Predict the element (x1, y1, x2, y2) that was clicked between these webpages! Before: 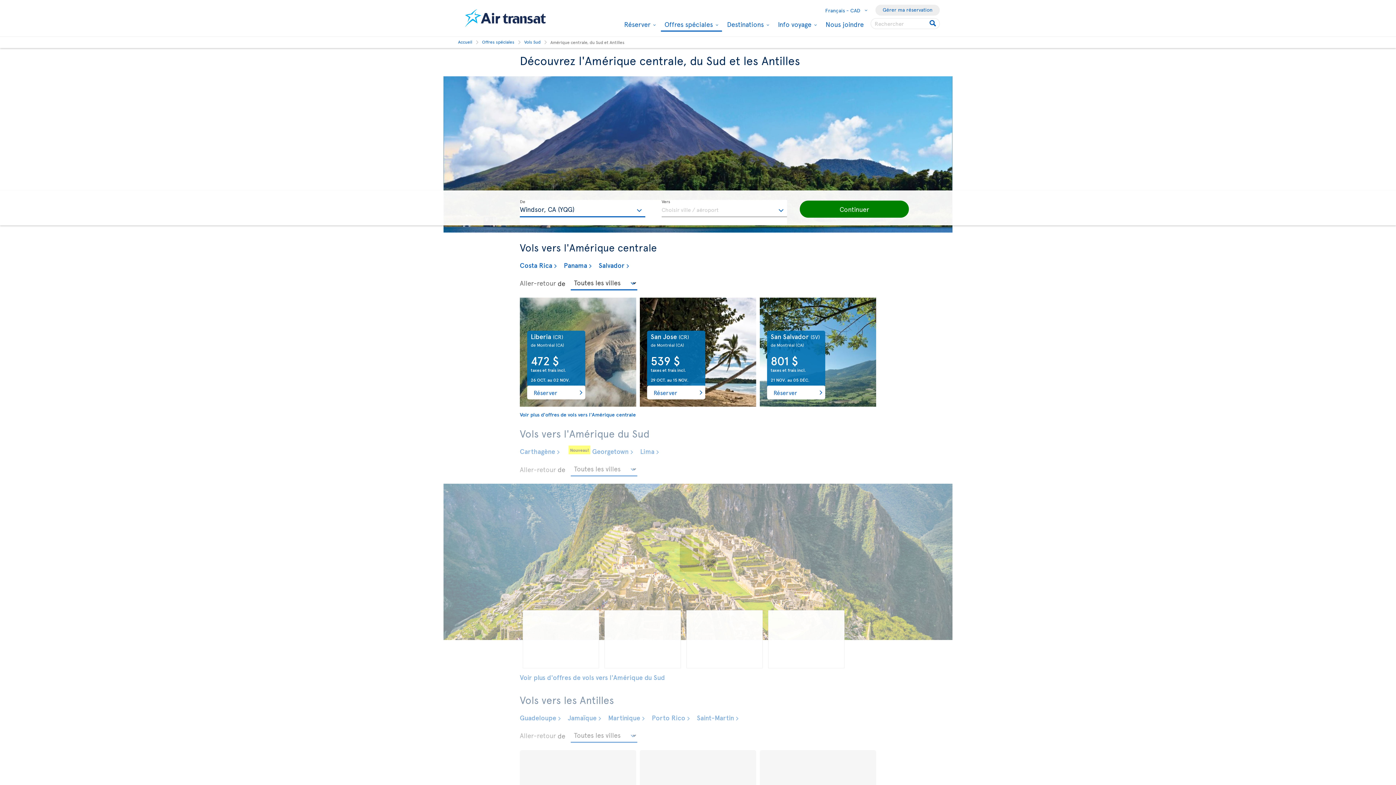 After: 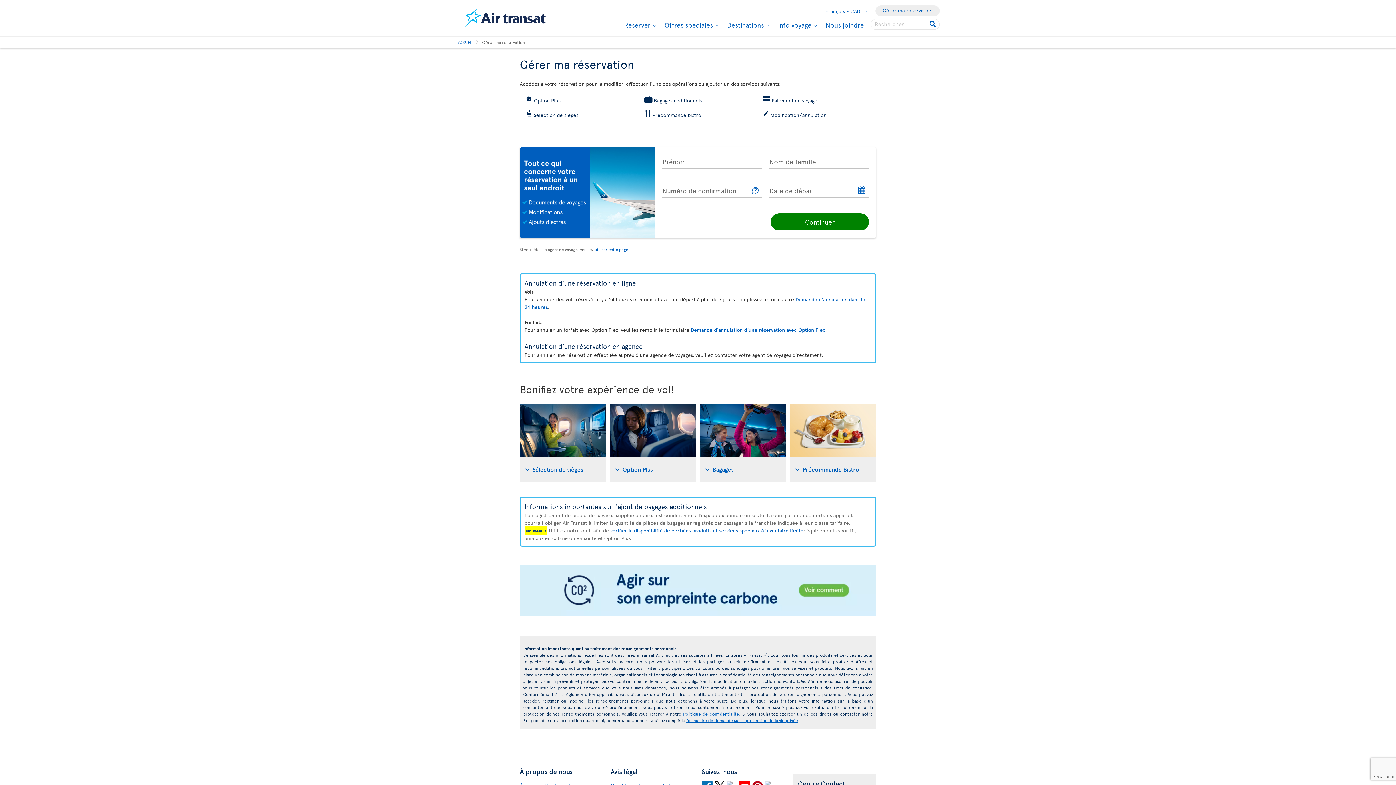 Action: label: Gérer ma réservation bbox: (875, 4, 940, 15)